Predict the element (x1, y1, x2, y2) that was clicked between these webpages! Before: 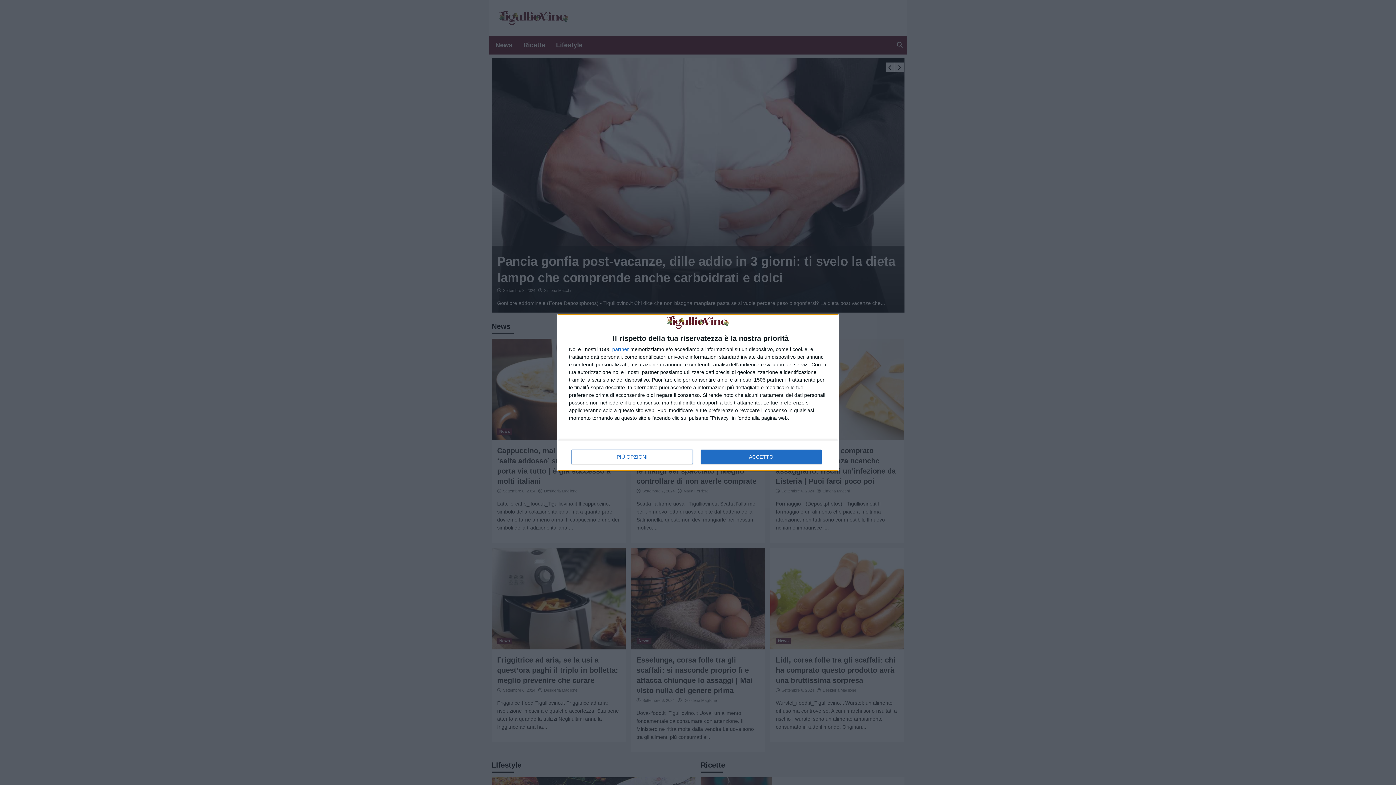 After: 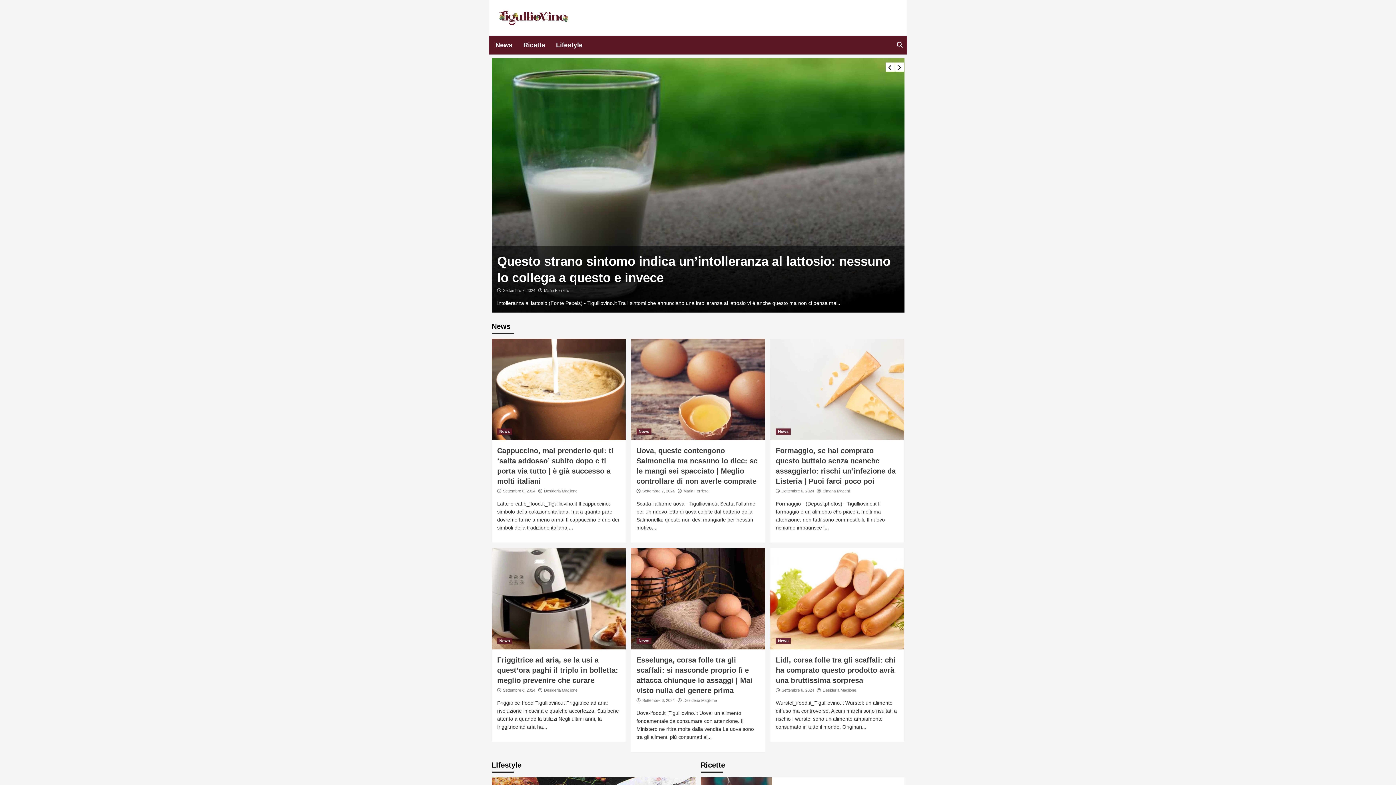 Action: label: ACCETTO bbox: (700, 449, 821, 464)